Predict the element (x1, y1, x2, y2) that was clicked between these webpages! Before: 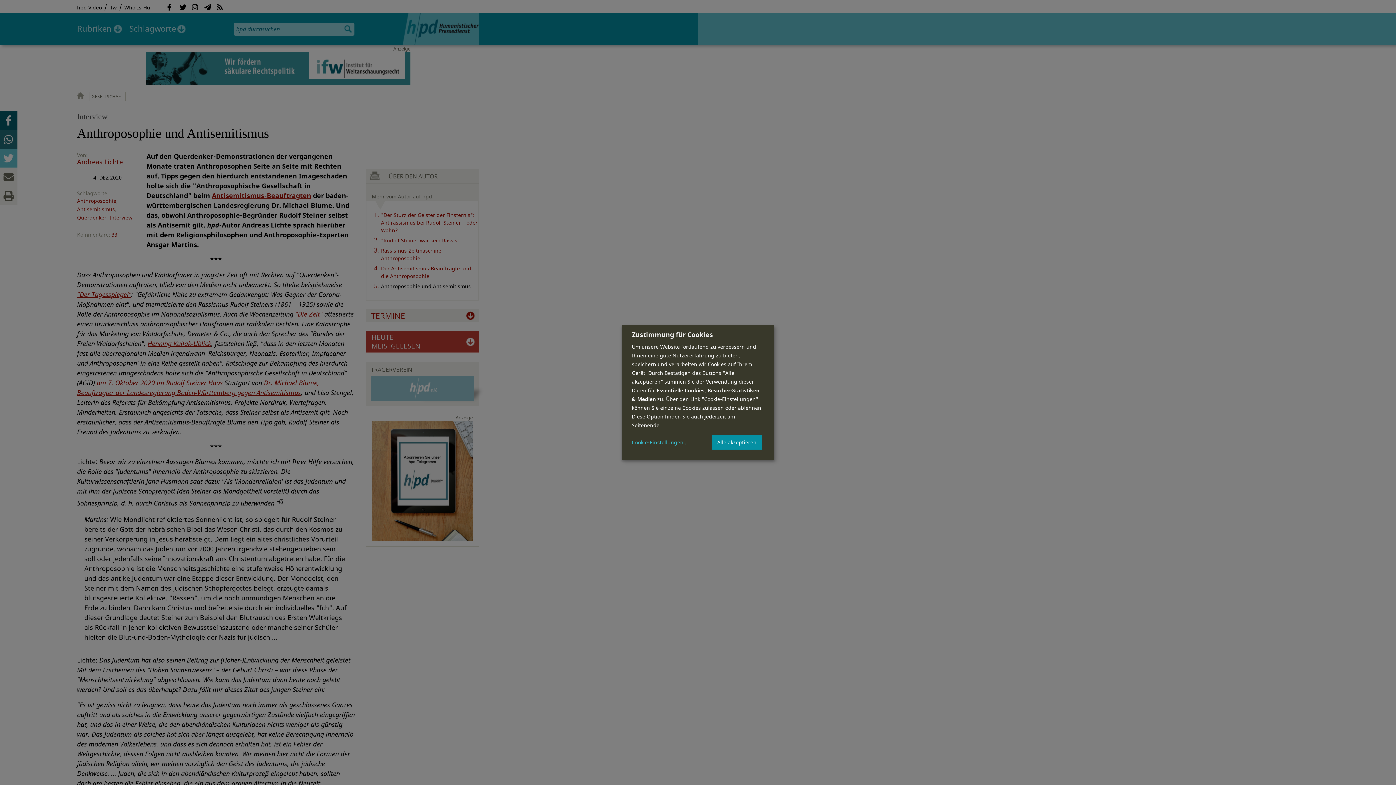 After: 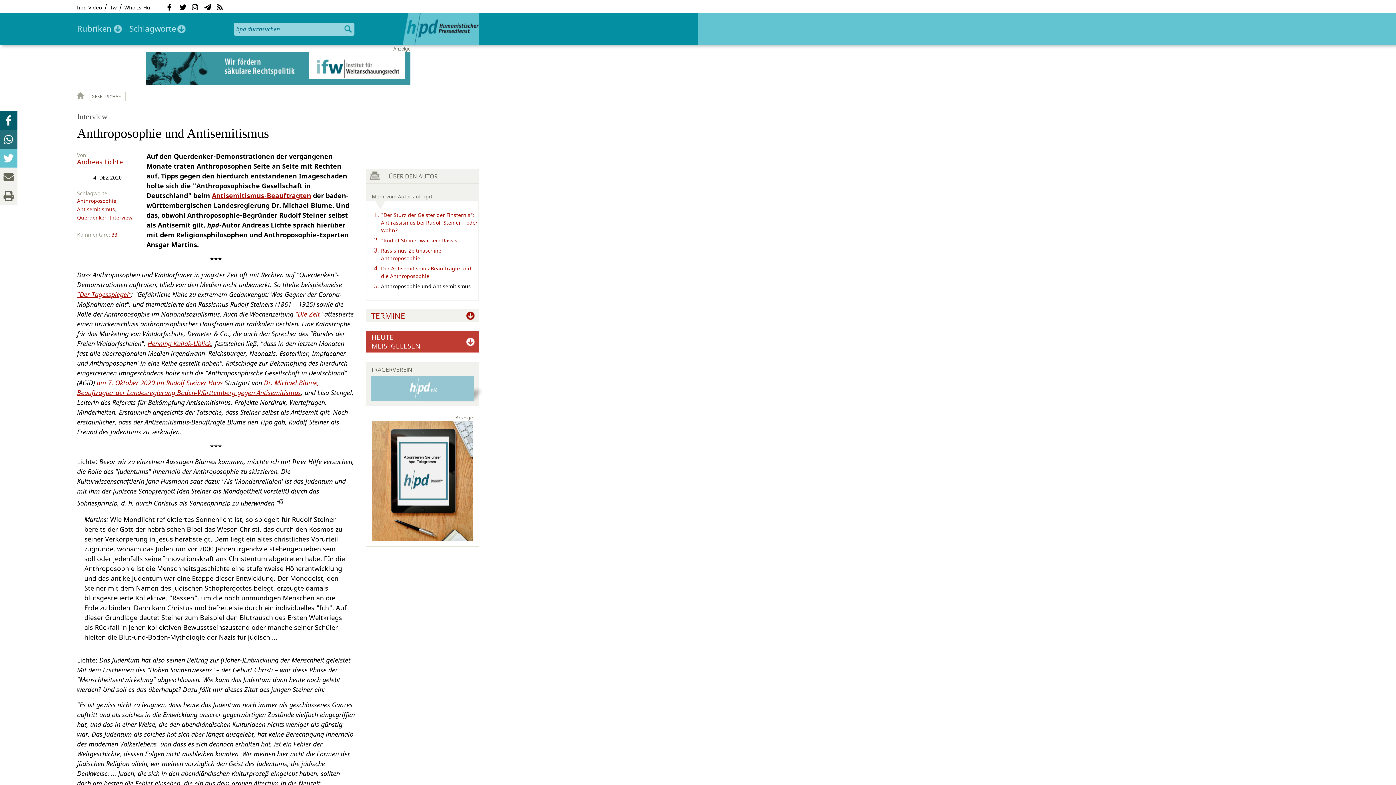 Action: bbox: (712, 434, 761, 450) label: Alle akzeptieren